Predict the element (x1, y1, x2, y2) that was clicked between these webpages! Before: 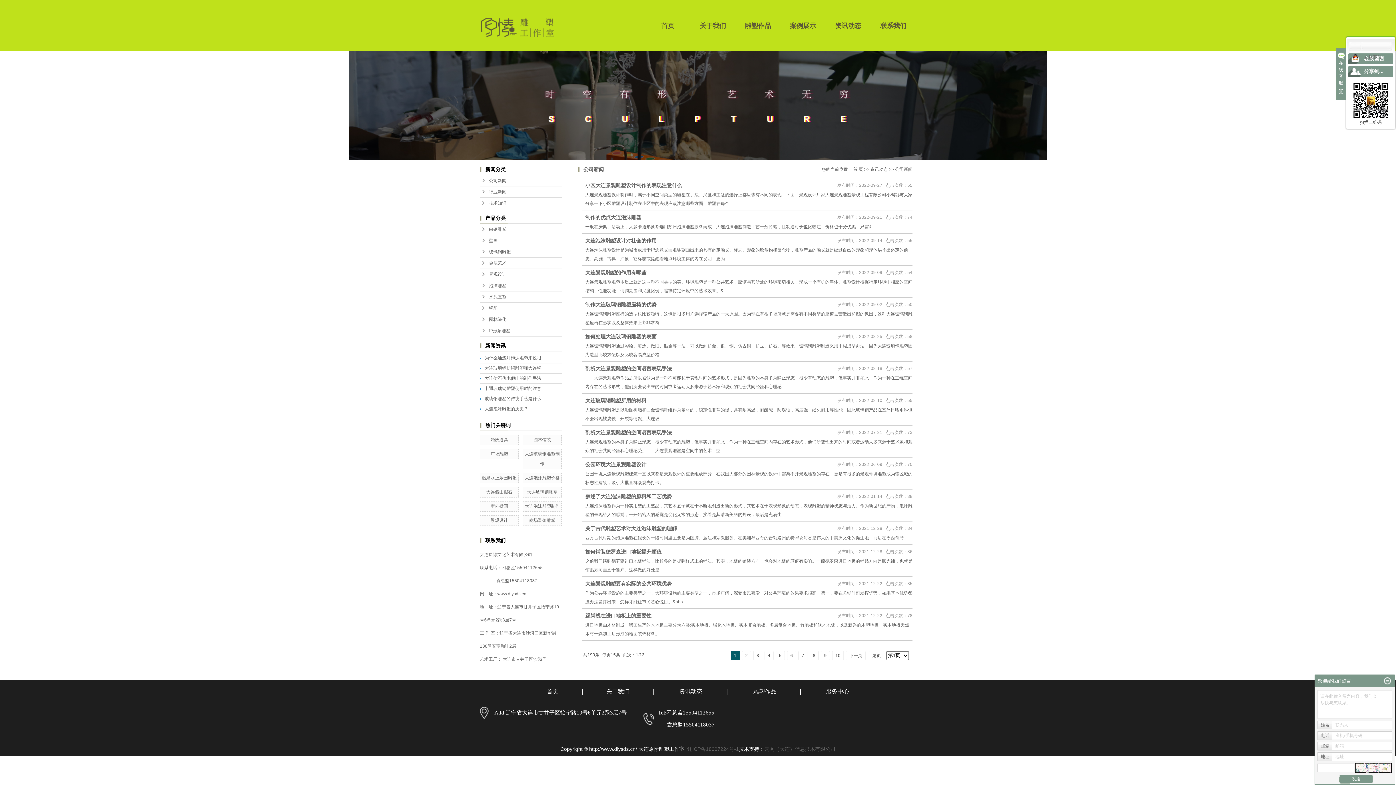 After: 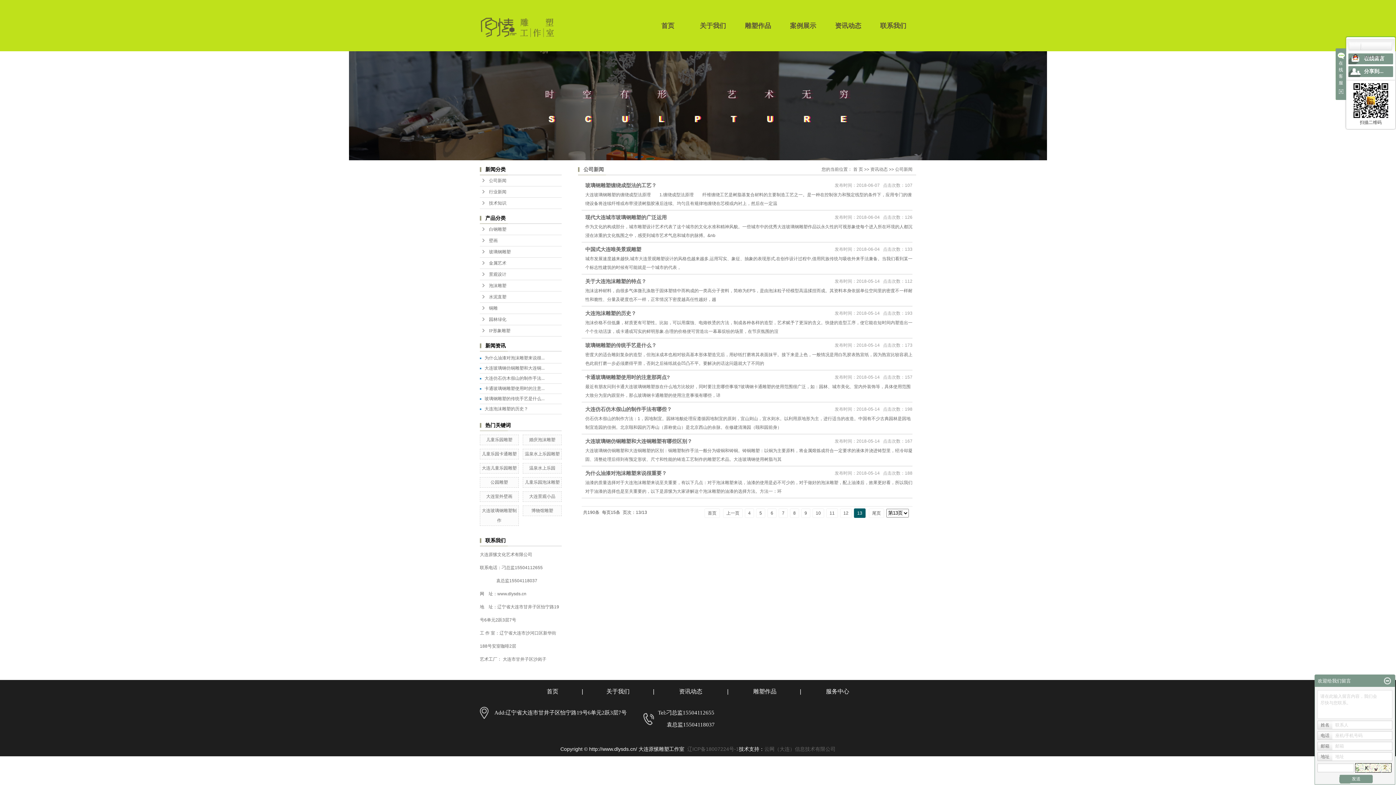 Action: label: 尾页 bbox: (869, 651, 884, 660)